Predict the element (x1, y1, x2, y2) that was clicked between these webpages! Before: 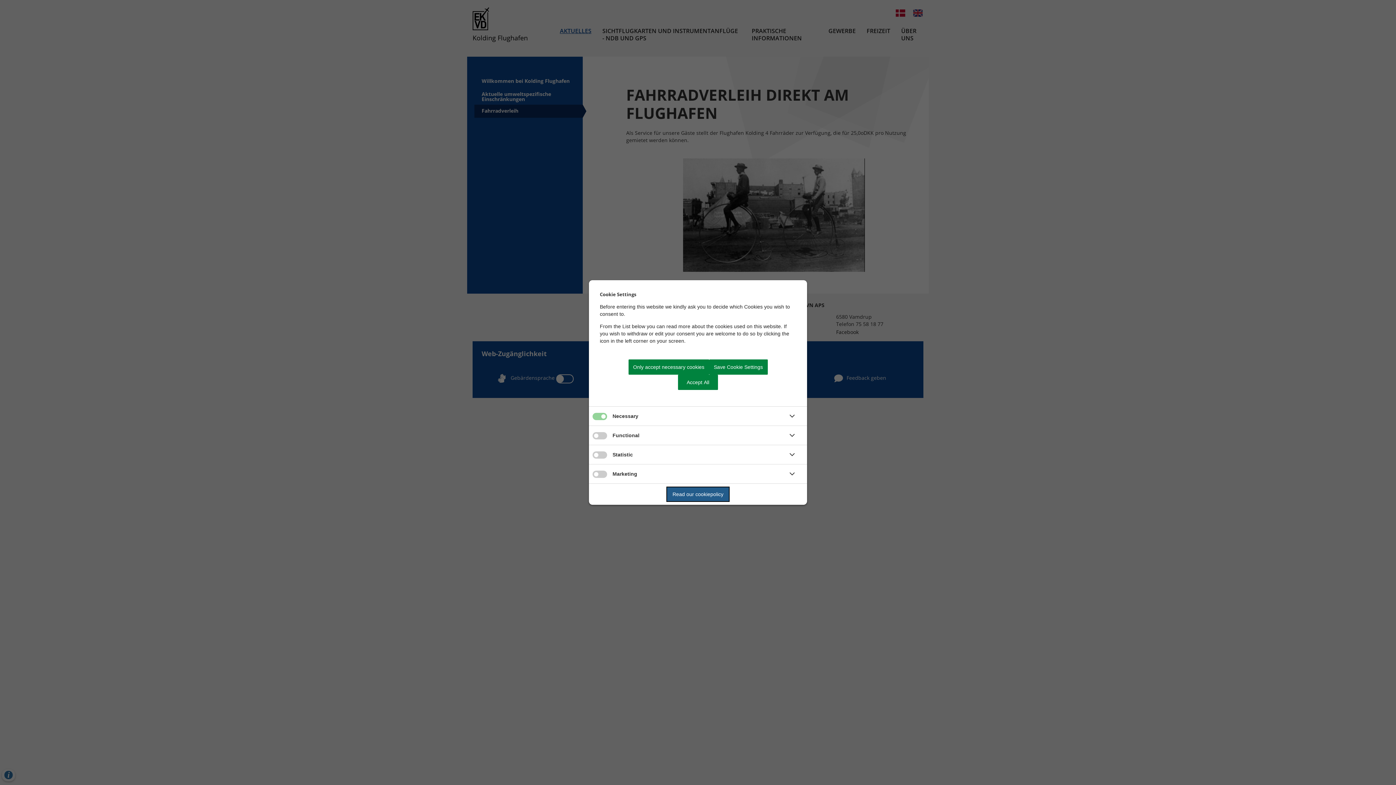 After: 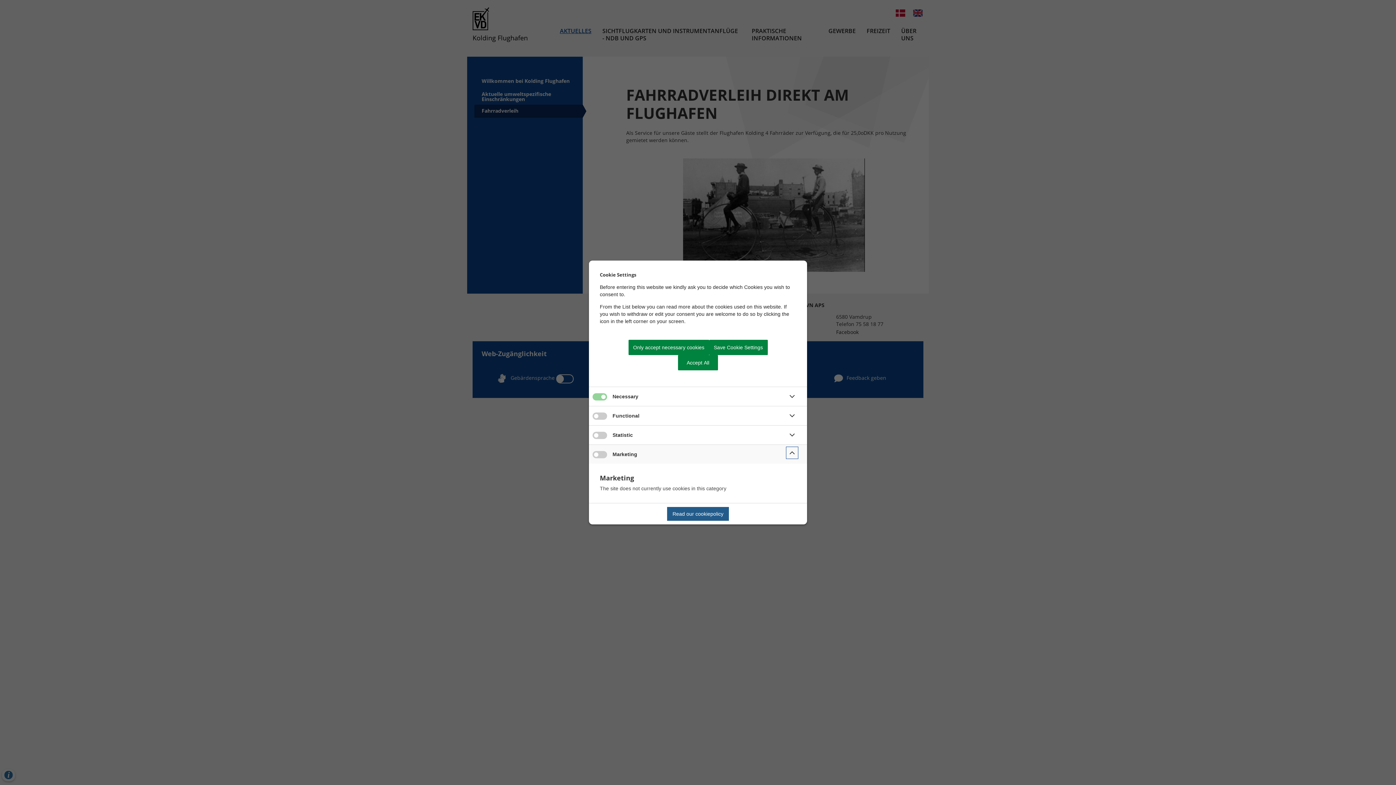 Action: bbox: (786, 468, 798, 480)